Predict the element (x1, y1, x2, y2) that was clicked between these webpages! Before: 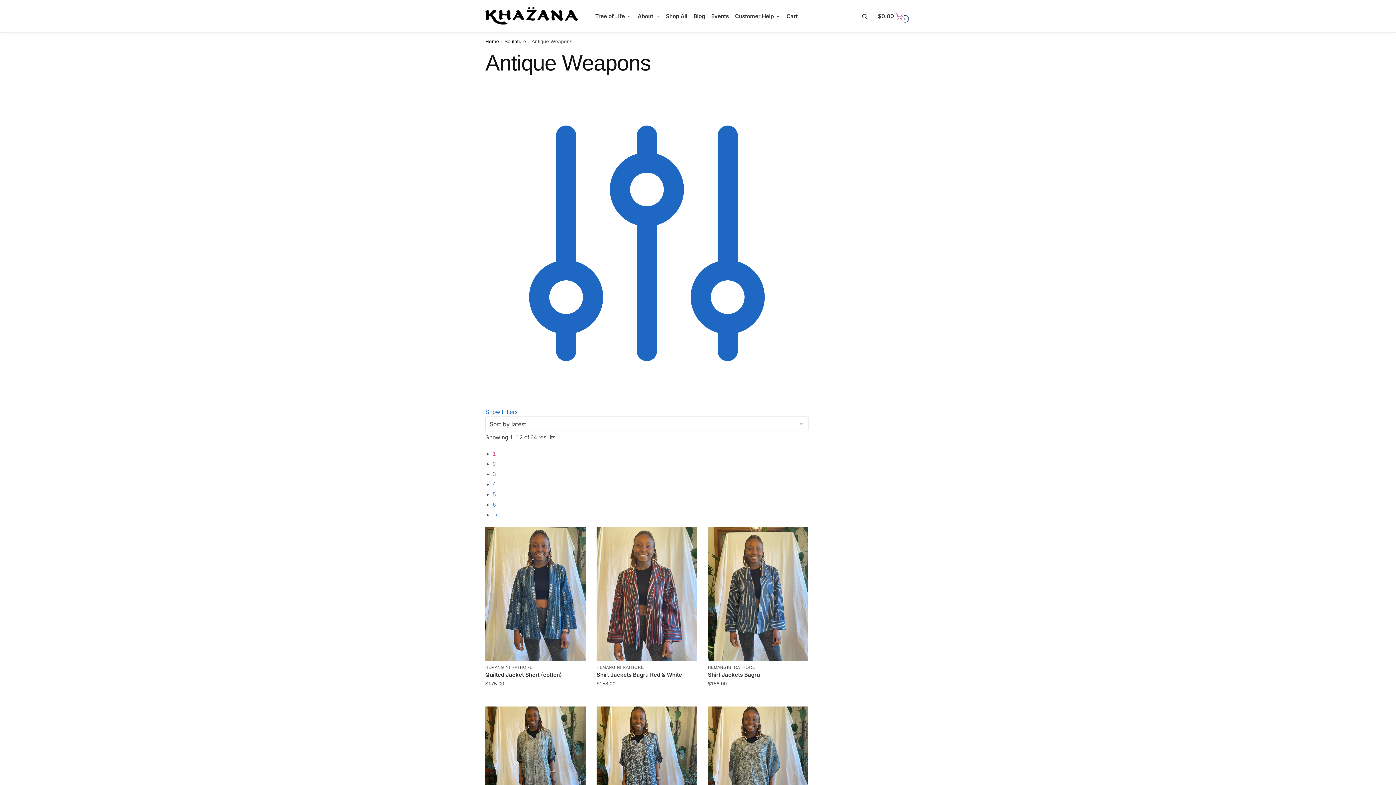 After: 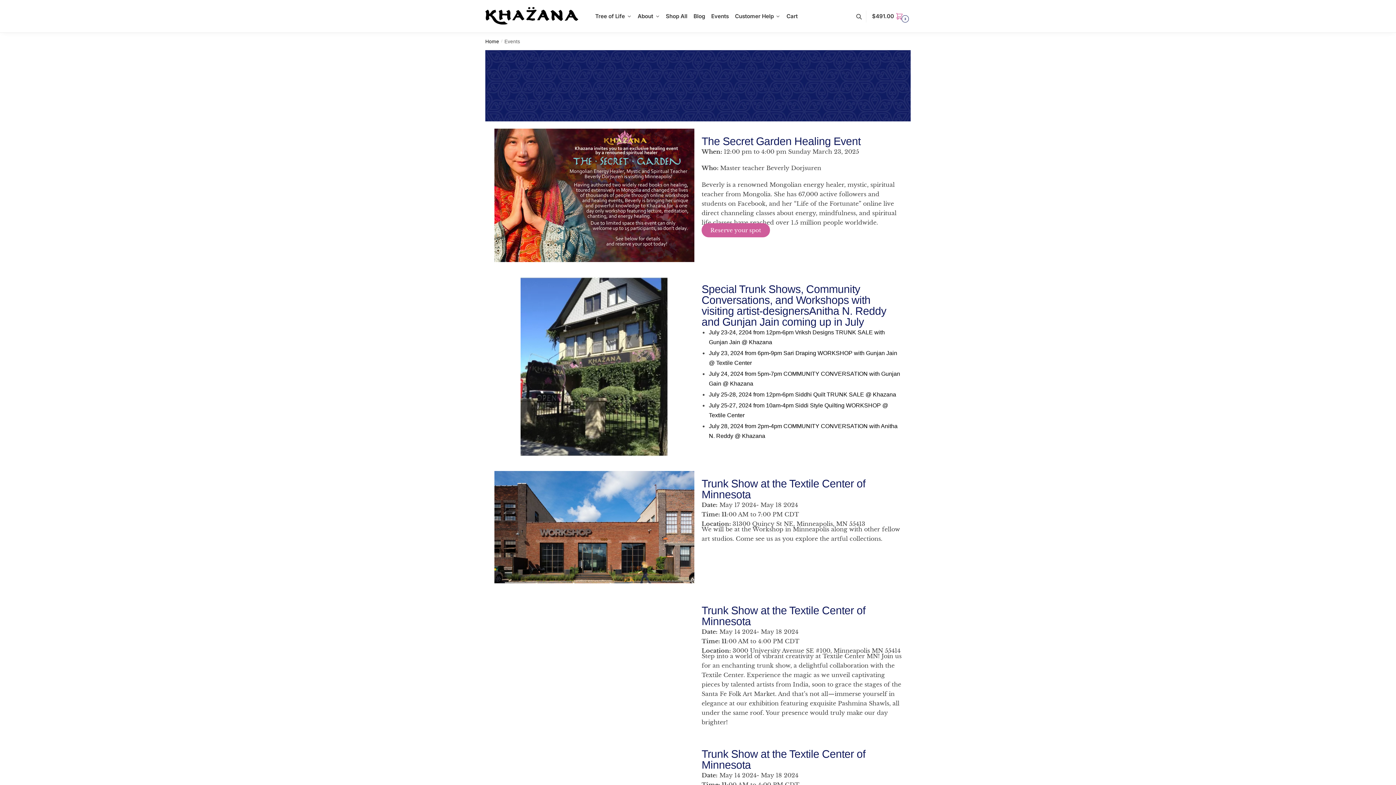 Action: bbox: (708, 0, 731, 32) label: Events